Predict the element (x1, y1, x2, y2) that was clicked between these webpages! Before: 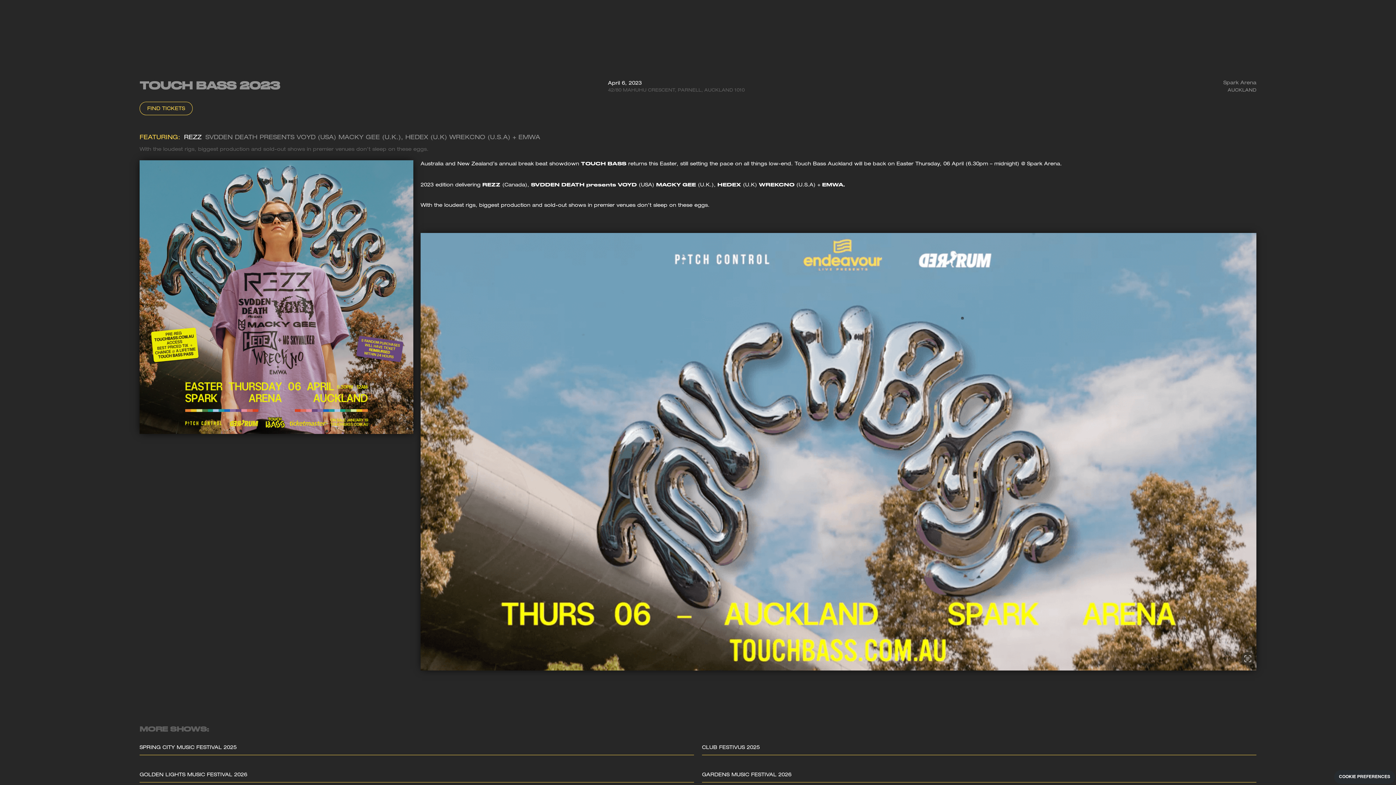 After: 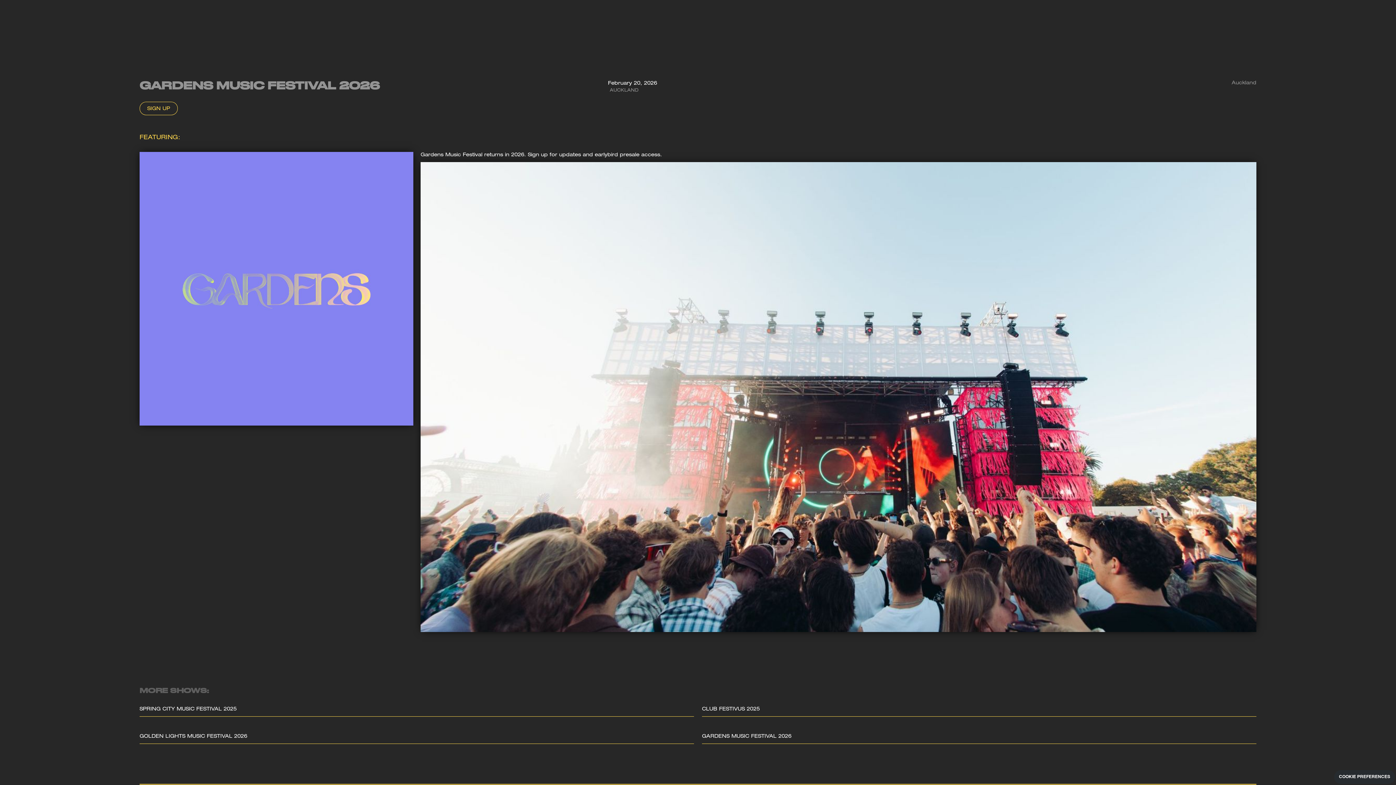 Action: bbox: (702, 768, 1256, 782) label: GARDENS MUSIC FESTIVAL 2026